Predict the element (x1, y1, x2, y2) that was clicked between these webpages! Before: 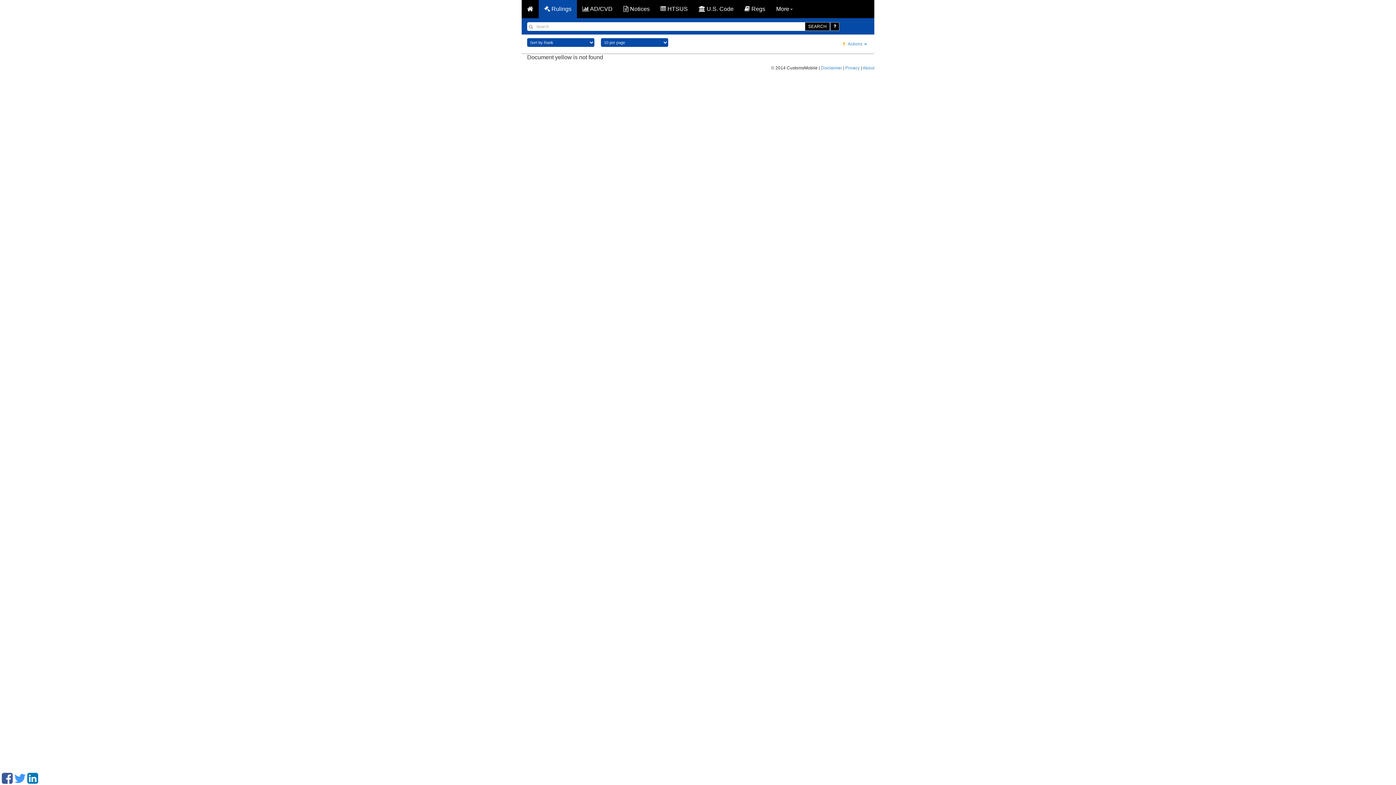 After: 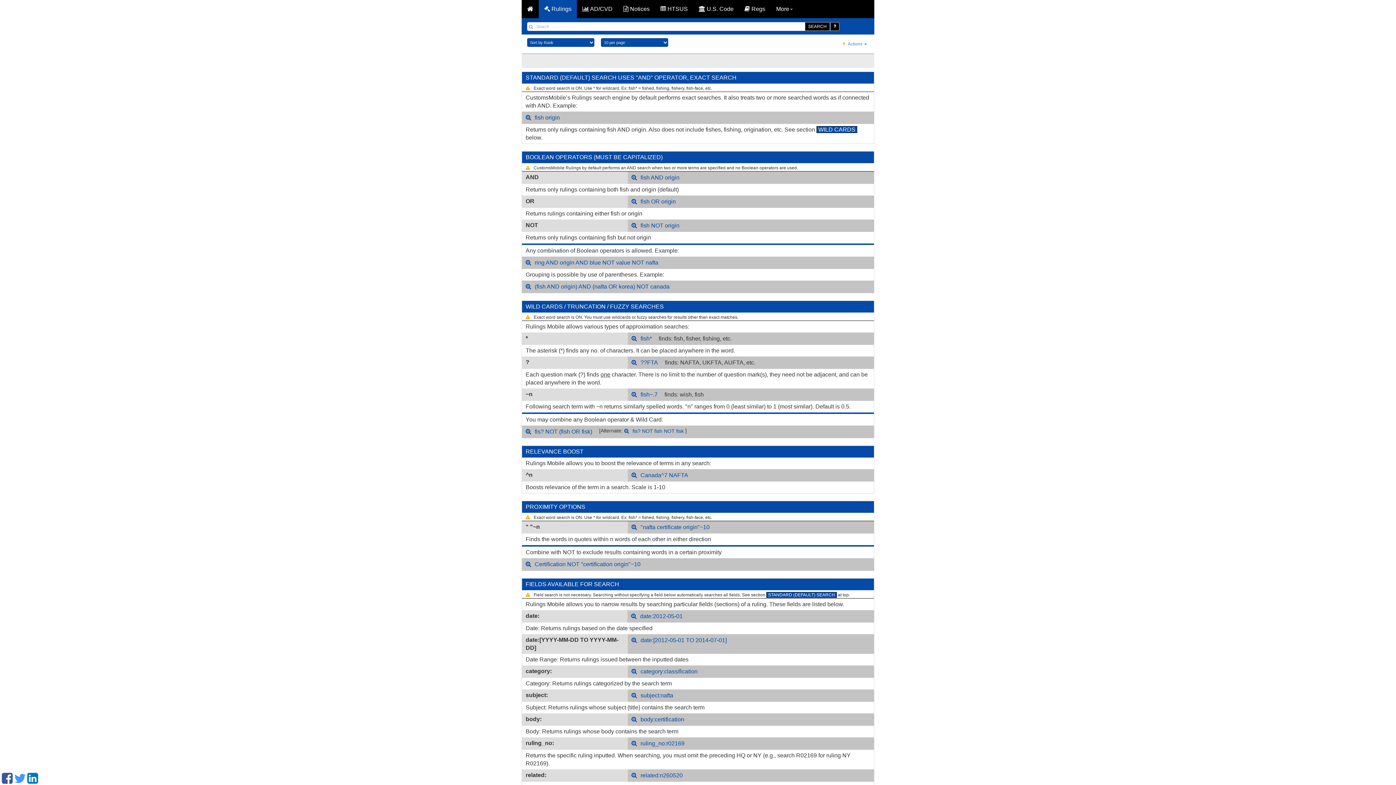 Action: bbox: (830, 22, 839, 30)